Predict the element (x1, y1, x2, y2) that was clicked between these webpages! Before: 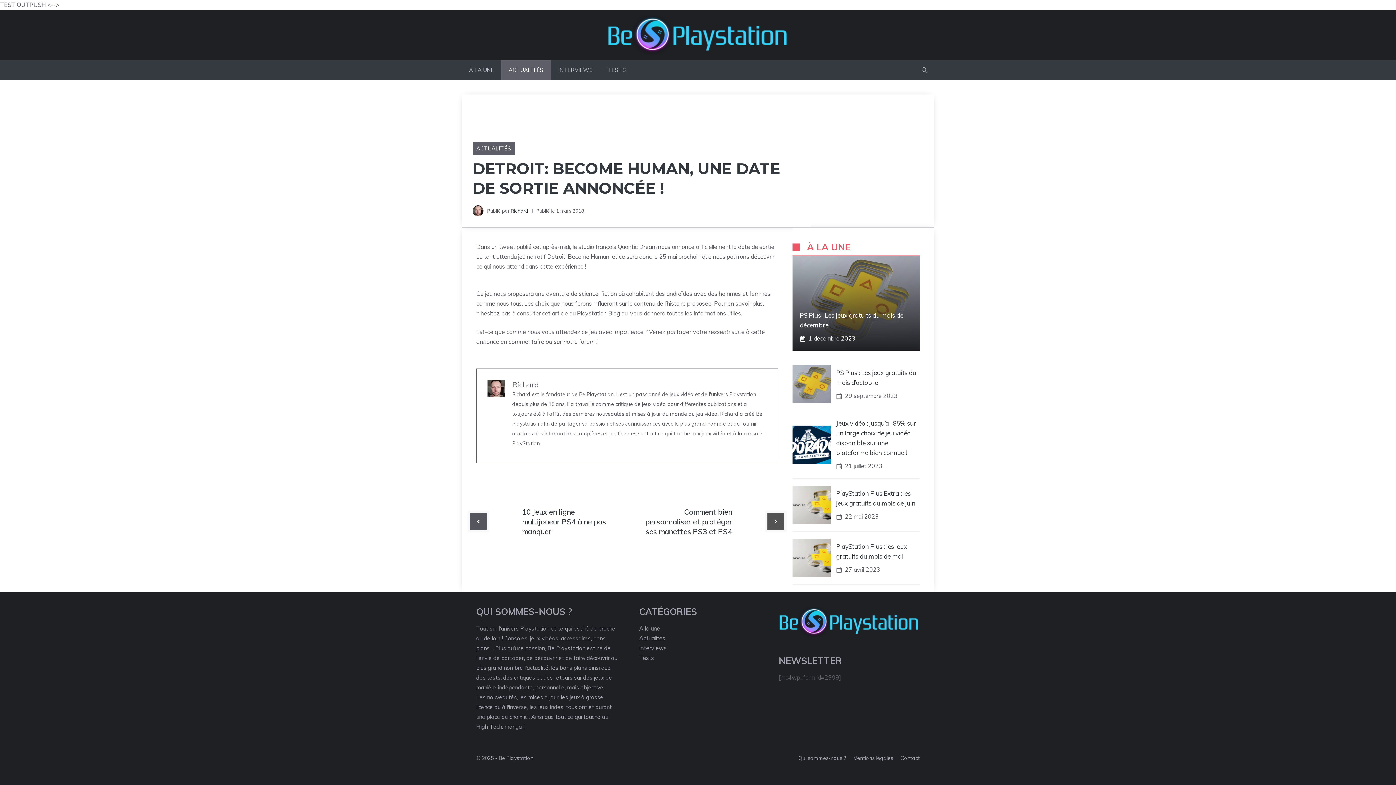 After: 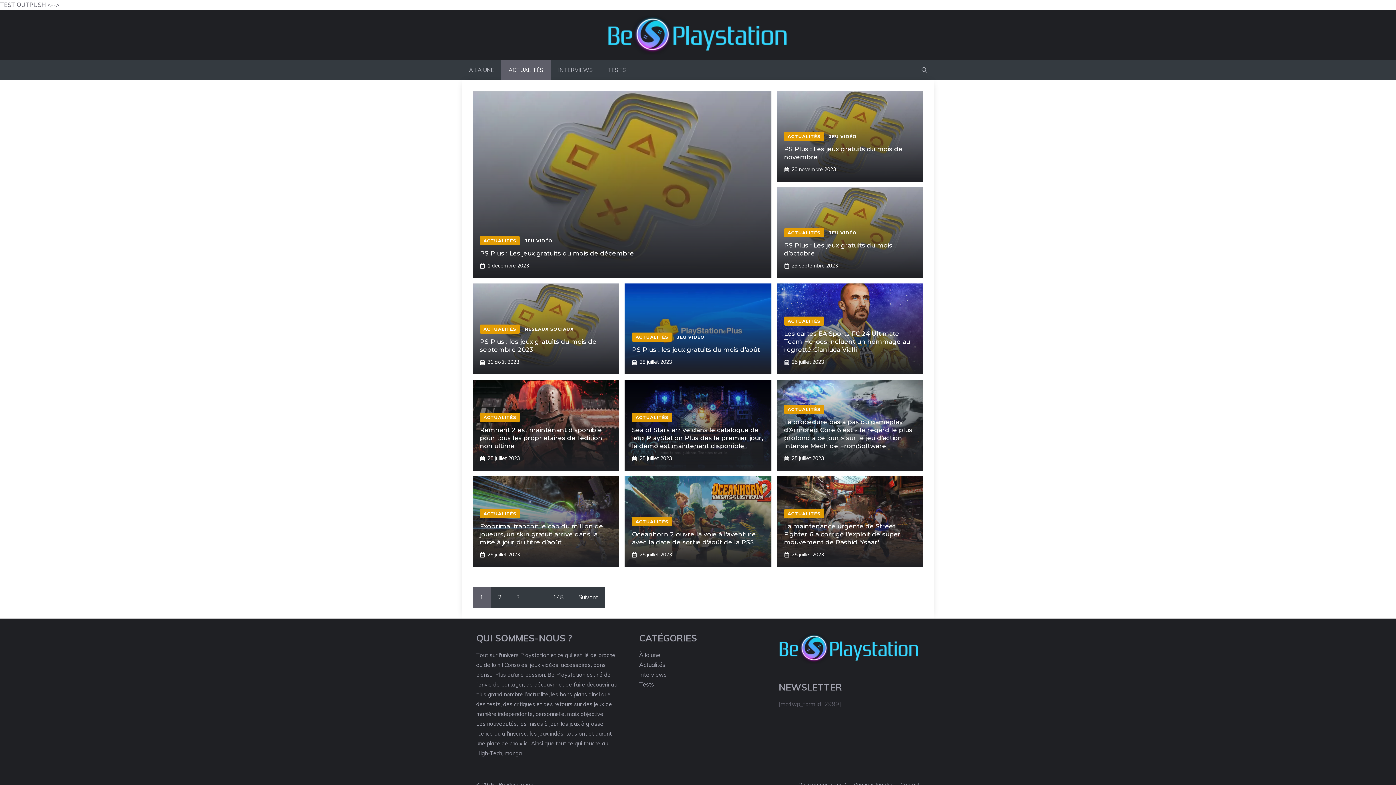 Action: label: ACTUALITÉS bbox: (501, 60, 550, 80)